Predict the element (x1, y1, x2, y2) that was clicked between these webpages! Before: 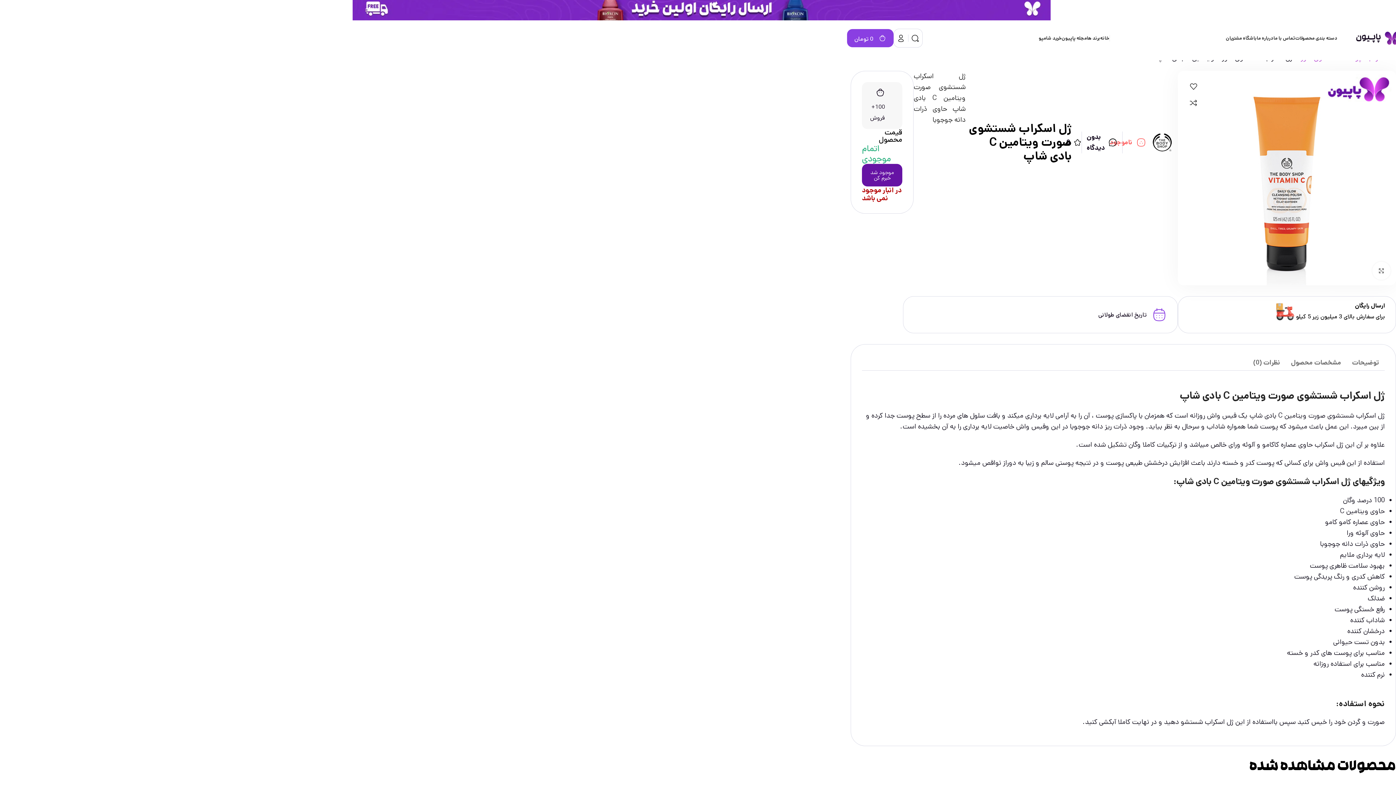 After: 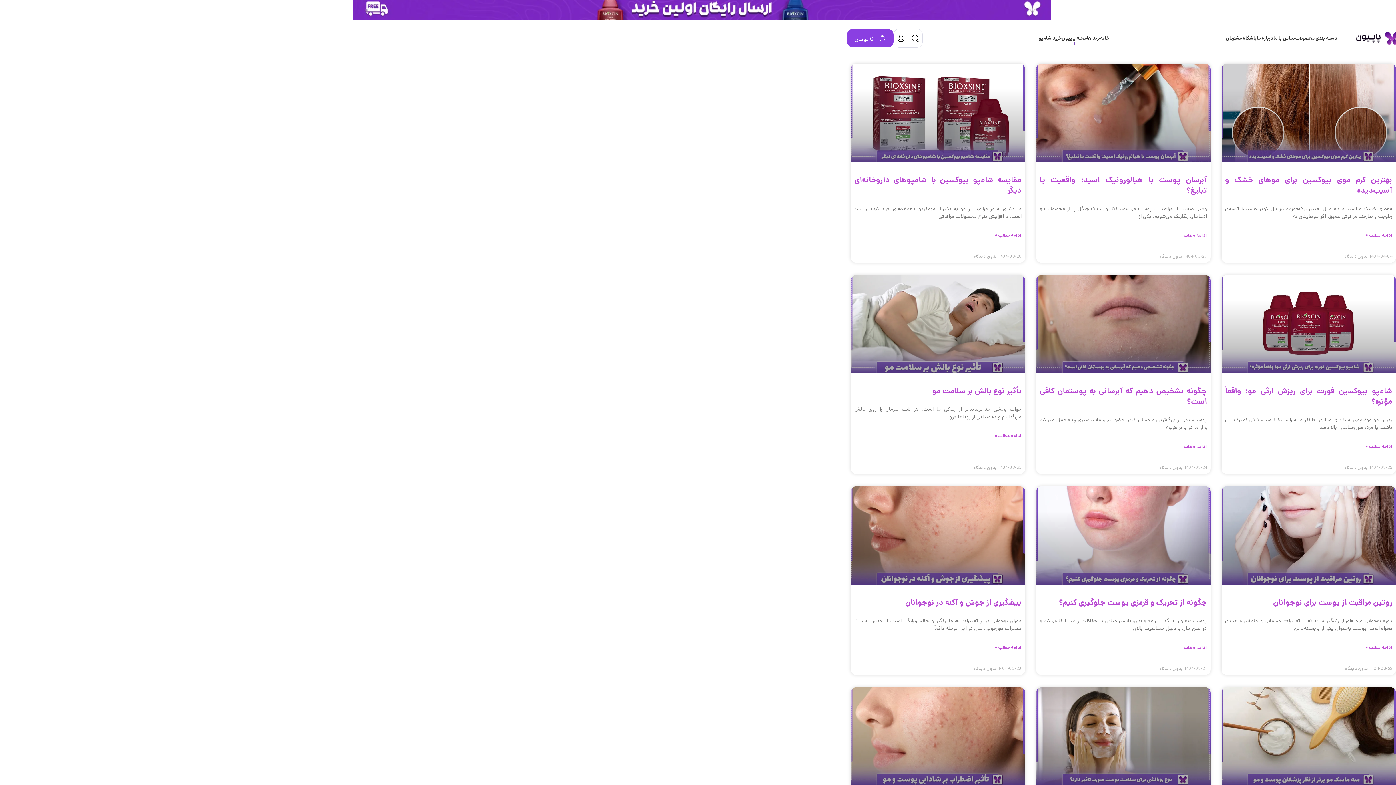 Action: label: مجله پاپیون bbox: (1062, 30, 1087, 45)